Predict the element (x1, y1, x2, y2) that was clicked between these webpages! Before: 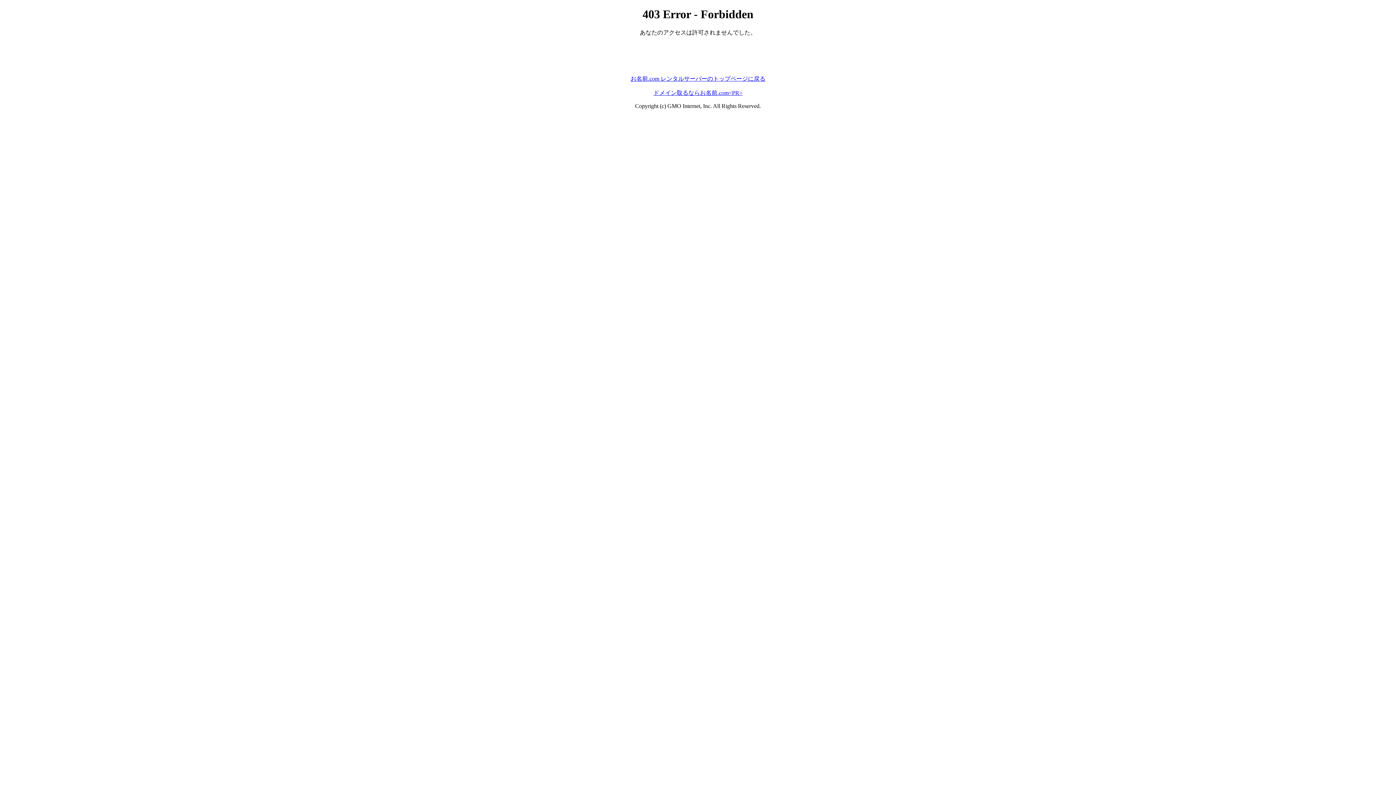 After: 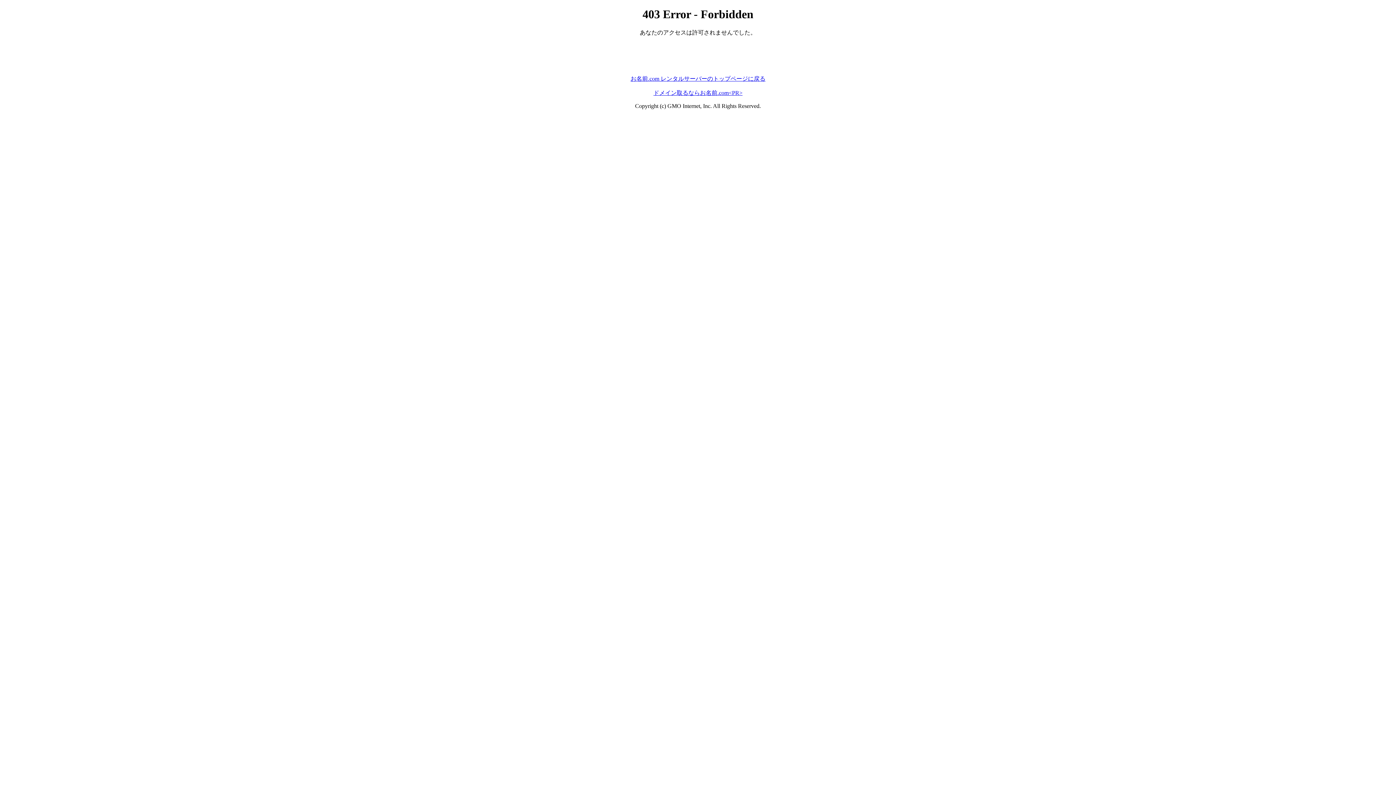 Action: label: お名前.com レンタルサーバーのトップページに戻る bbox: (630, 75, 765, 81)